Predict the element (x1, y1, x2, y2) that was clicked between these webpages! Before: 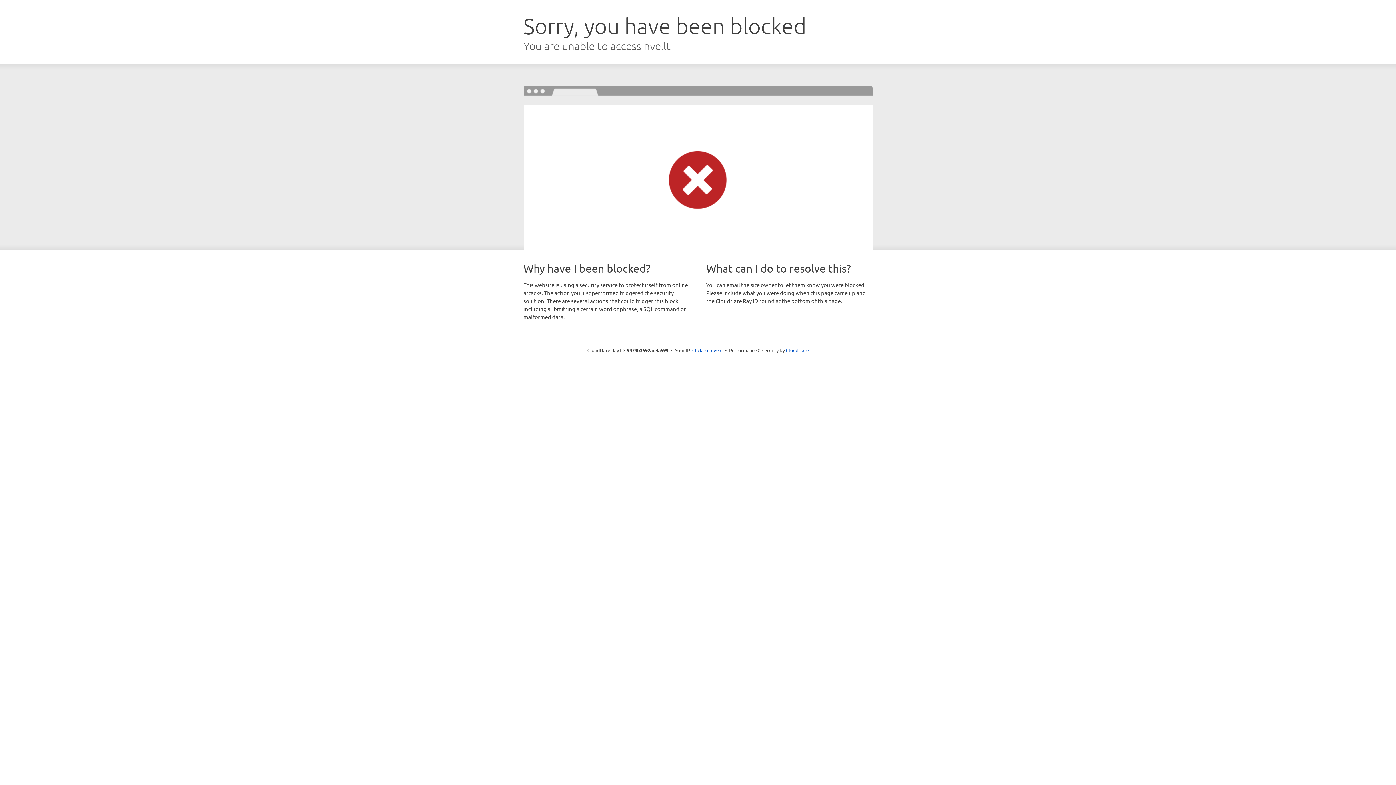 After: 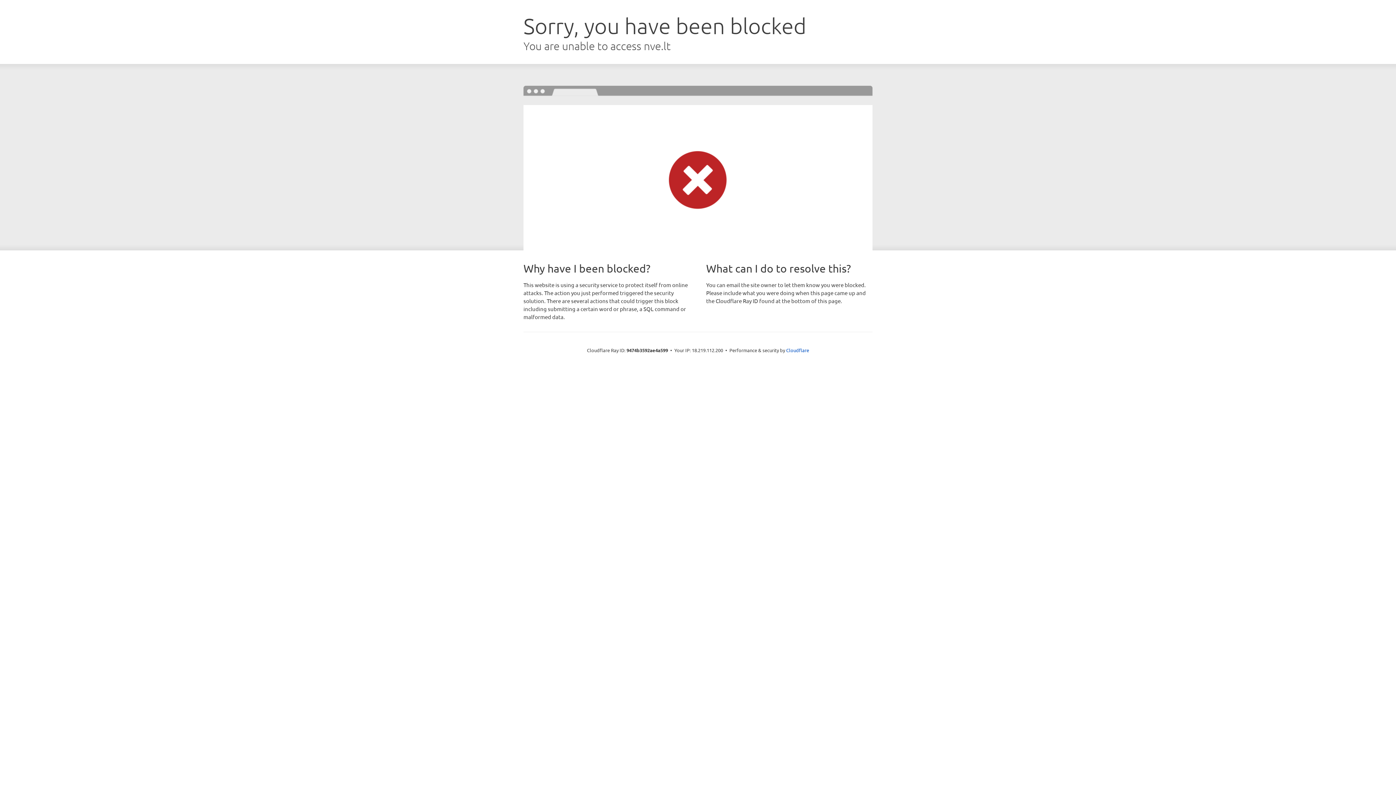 Action: label: Click to reveal bbox: (692, 346, 722, 353)